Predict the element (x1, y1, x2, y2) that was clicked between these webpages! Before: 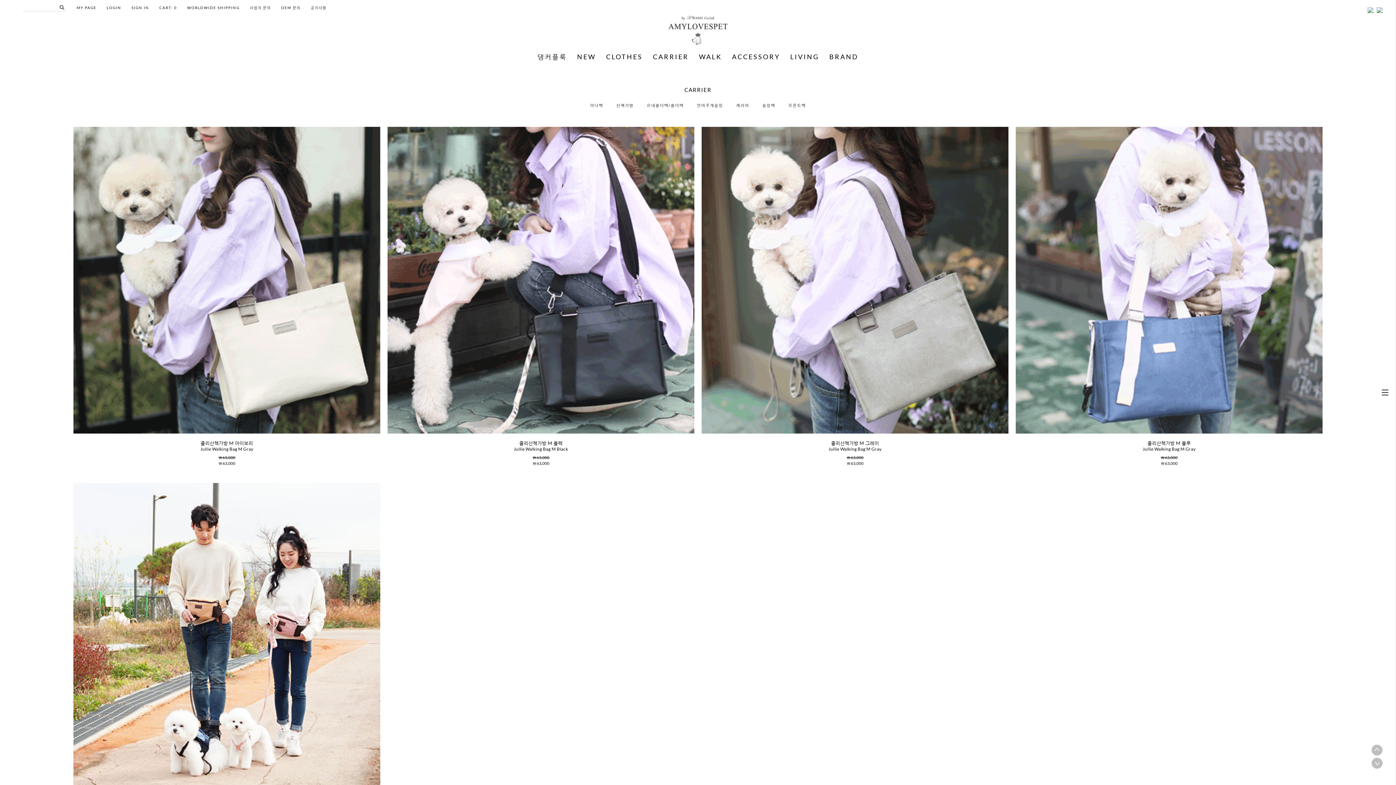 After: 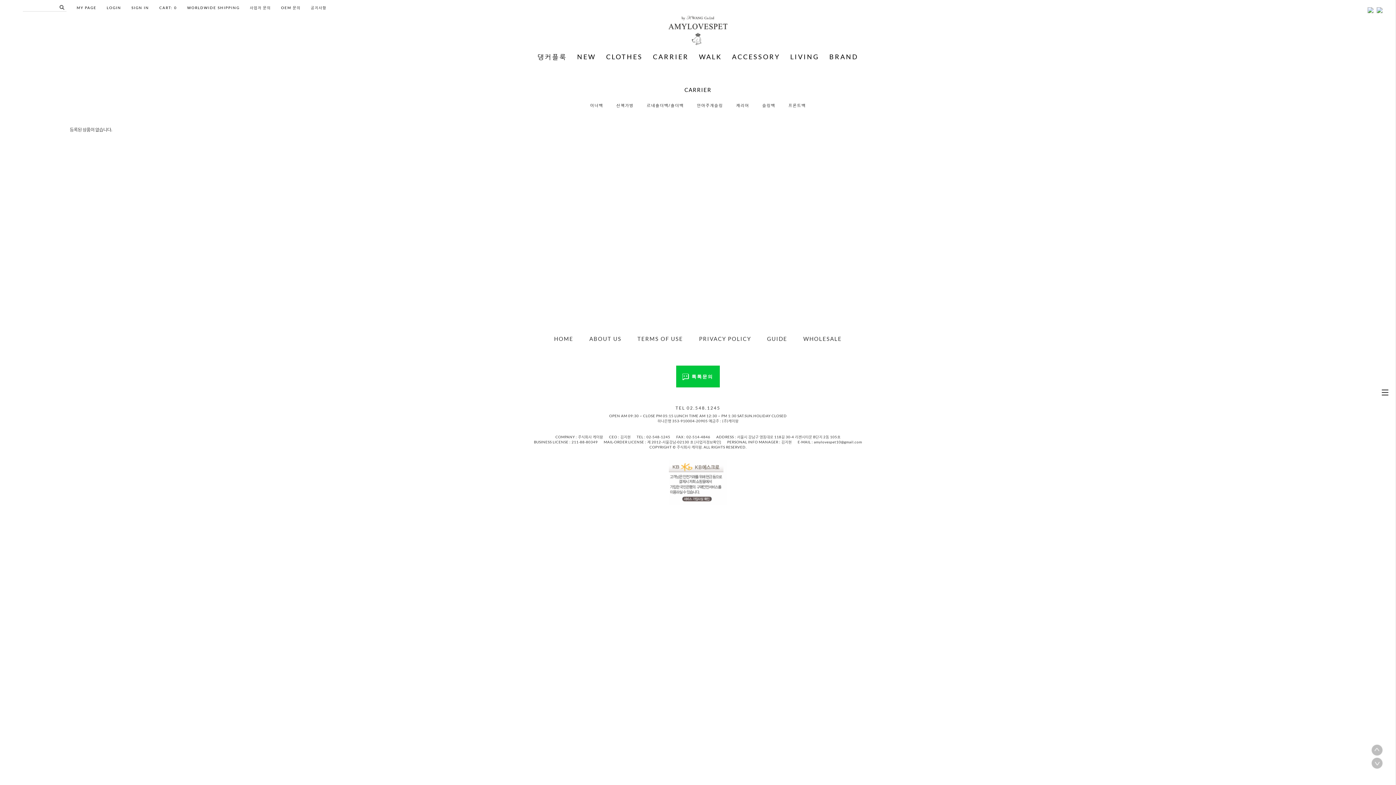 Action: label: 캐리어 bbox: (736, 102, 749, 107)